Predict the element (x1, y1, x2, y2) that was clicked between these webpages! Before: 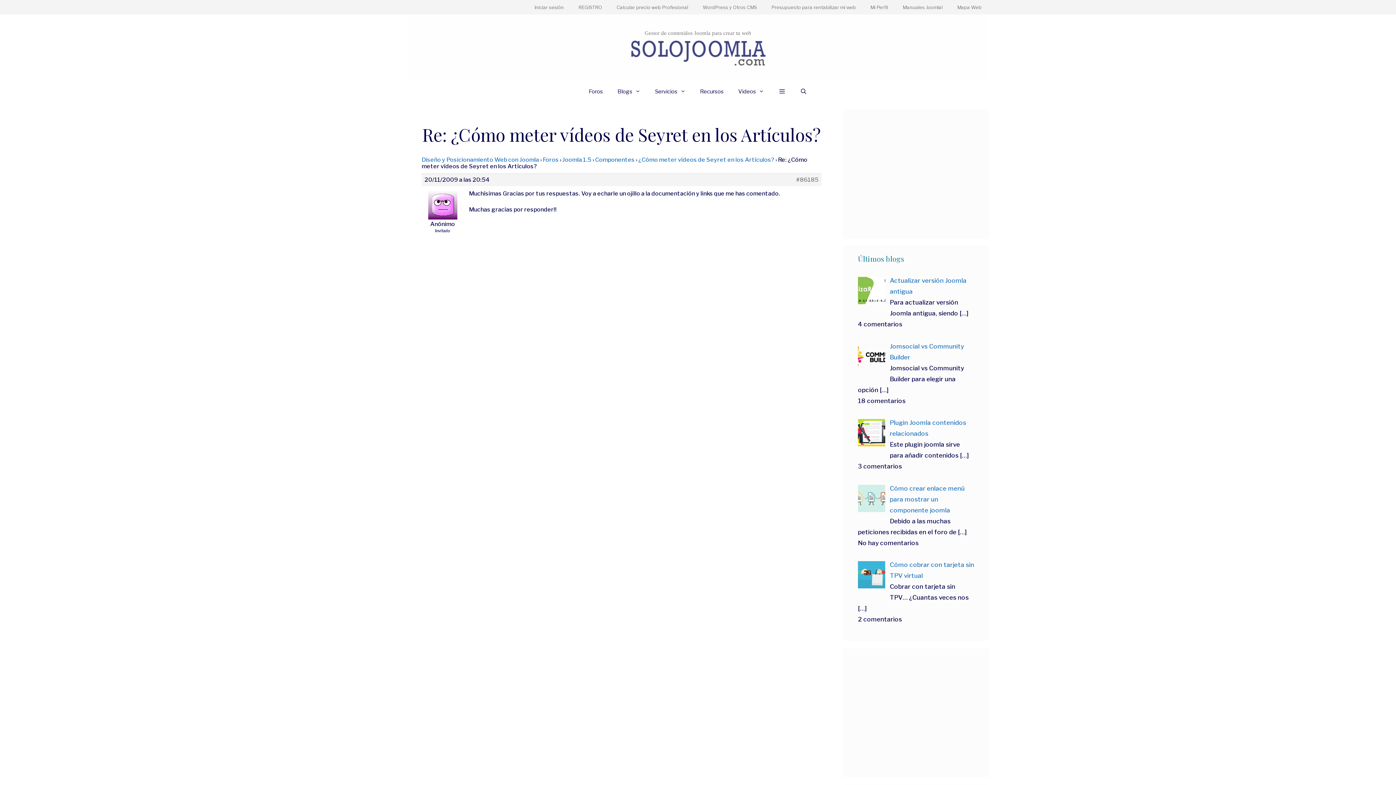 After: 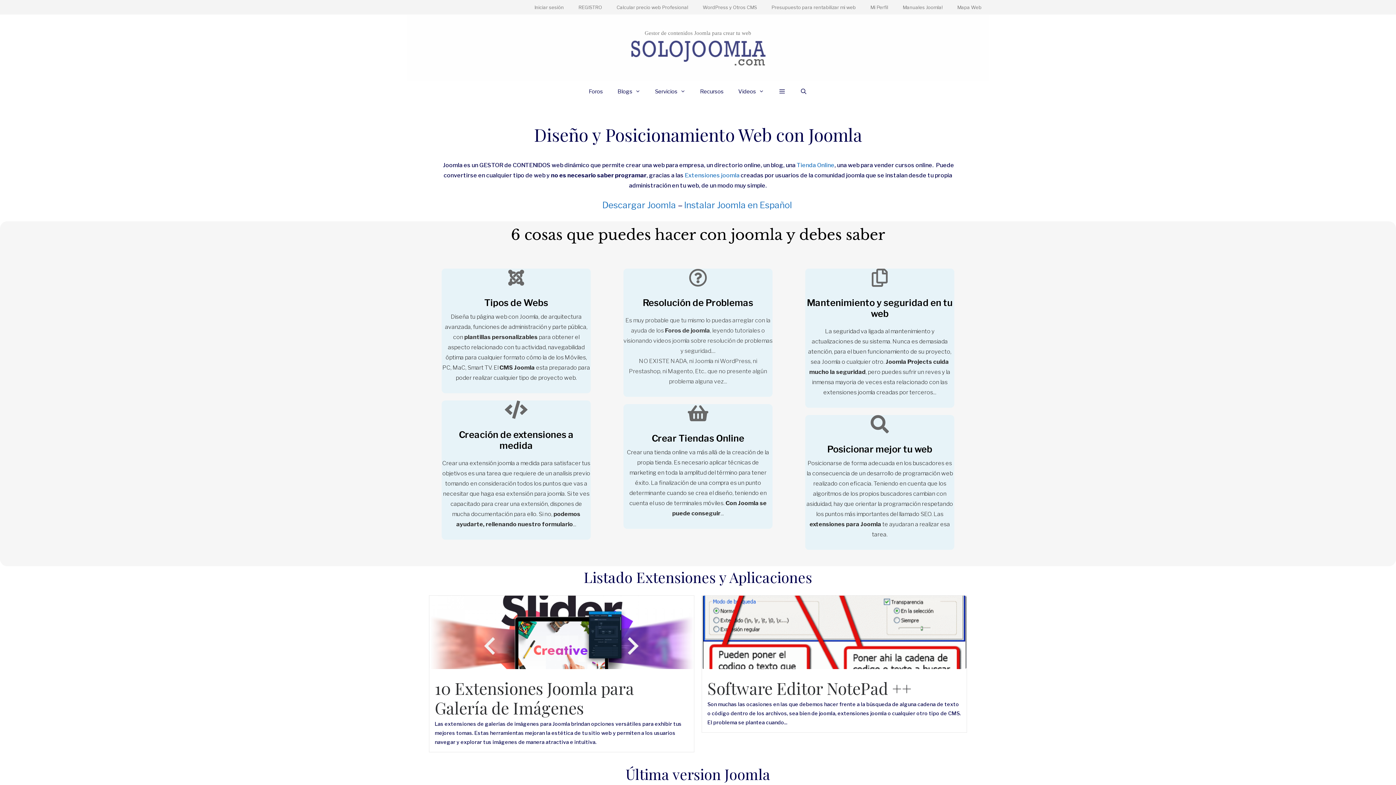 Action: bbox: (421, 156, 539, 163) label: Diseño y Posicionamiento Web con Joomla